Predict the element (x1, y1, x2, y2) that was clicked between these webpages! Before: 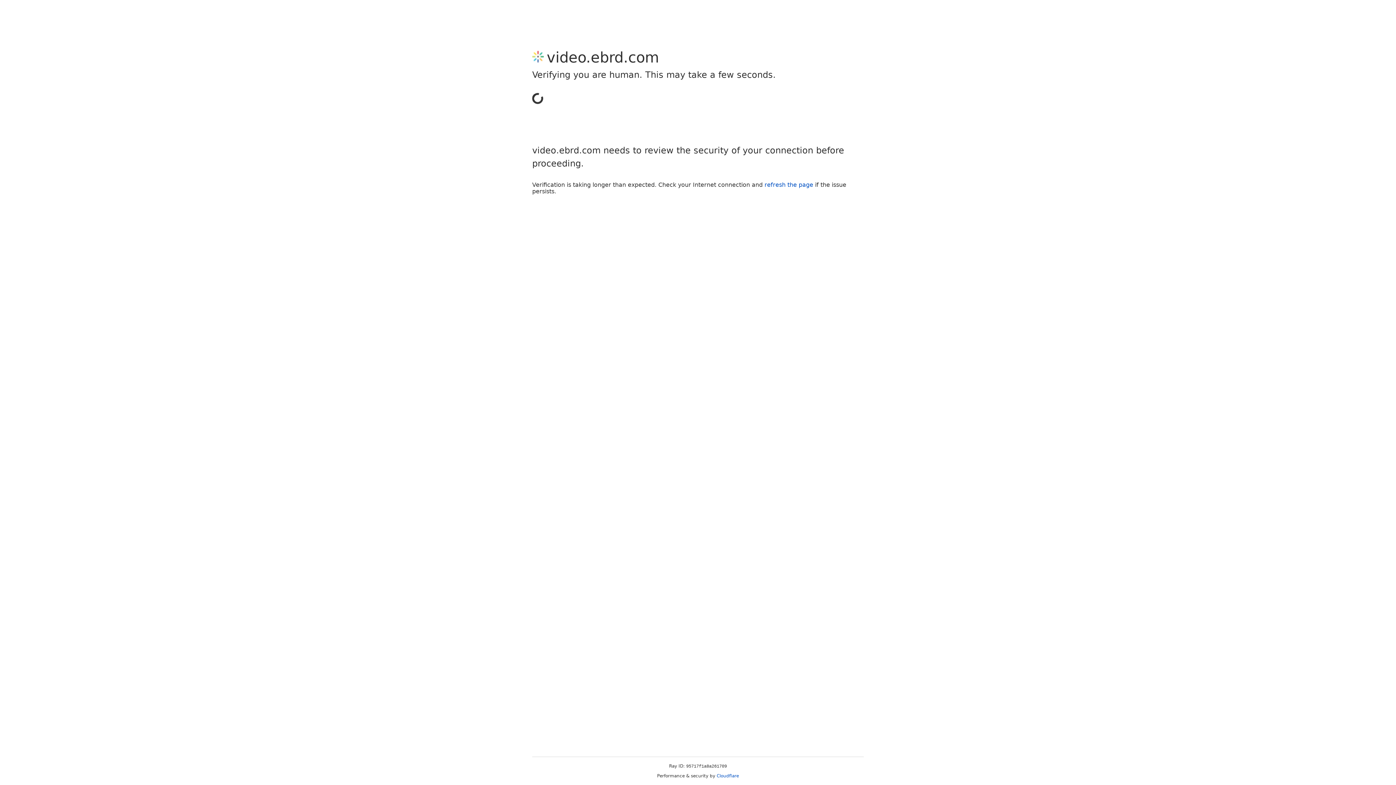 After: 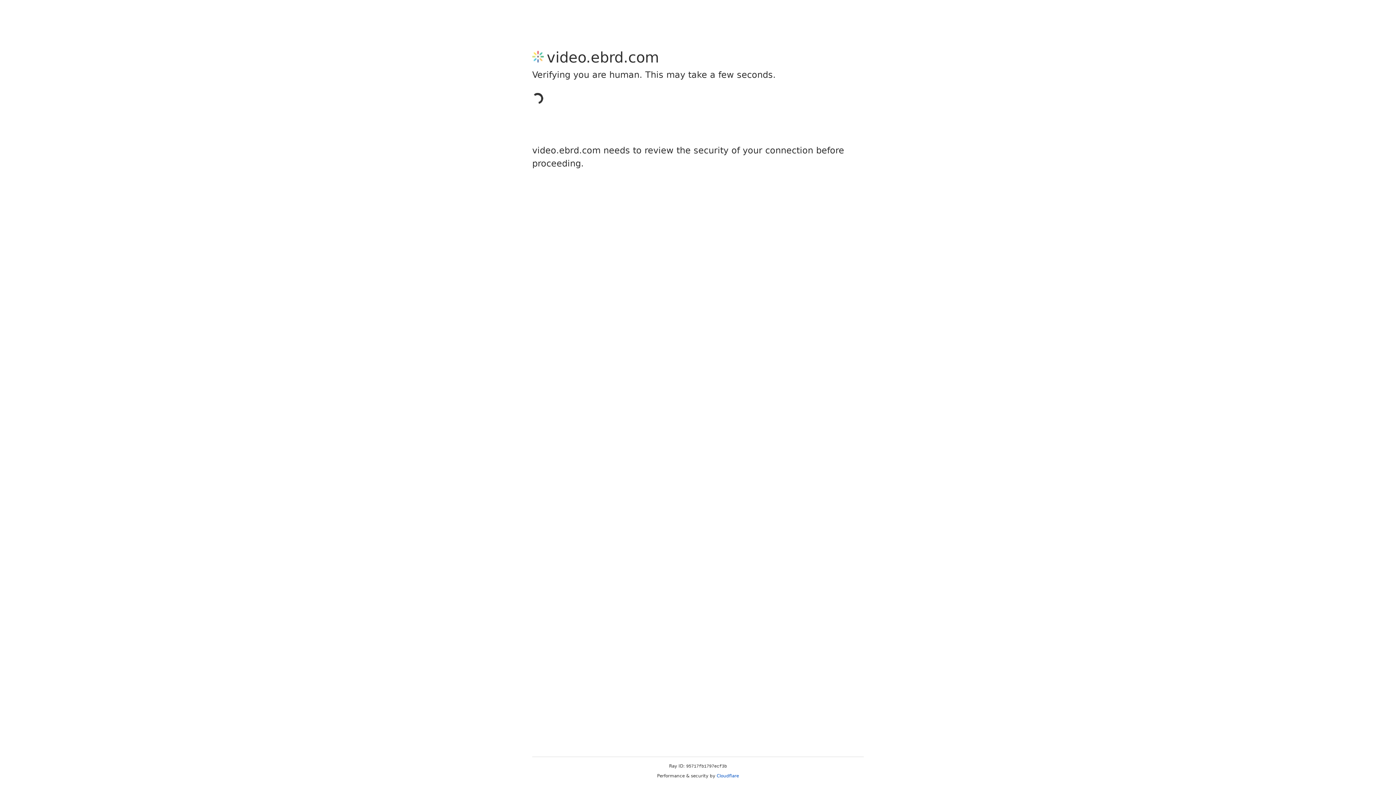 Action: label: Cloudflare bbox: (716, 773, 739, 778)